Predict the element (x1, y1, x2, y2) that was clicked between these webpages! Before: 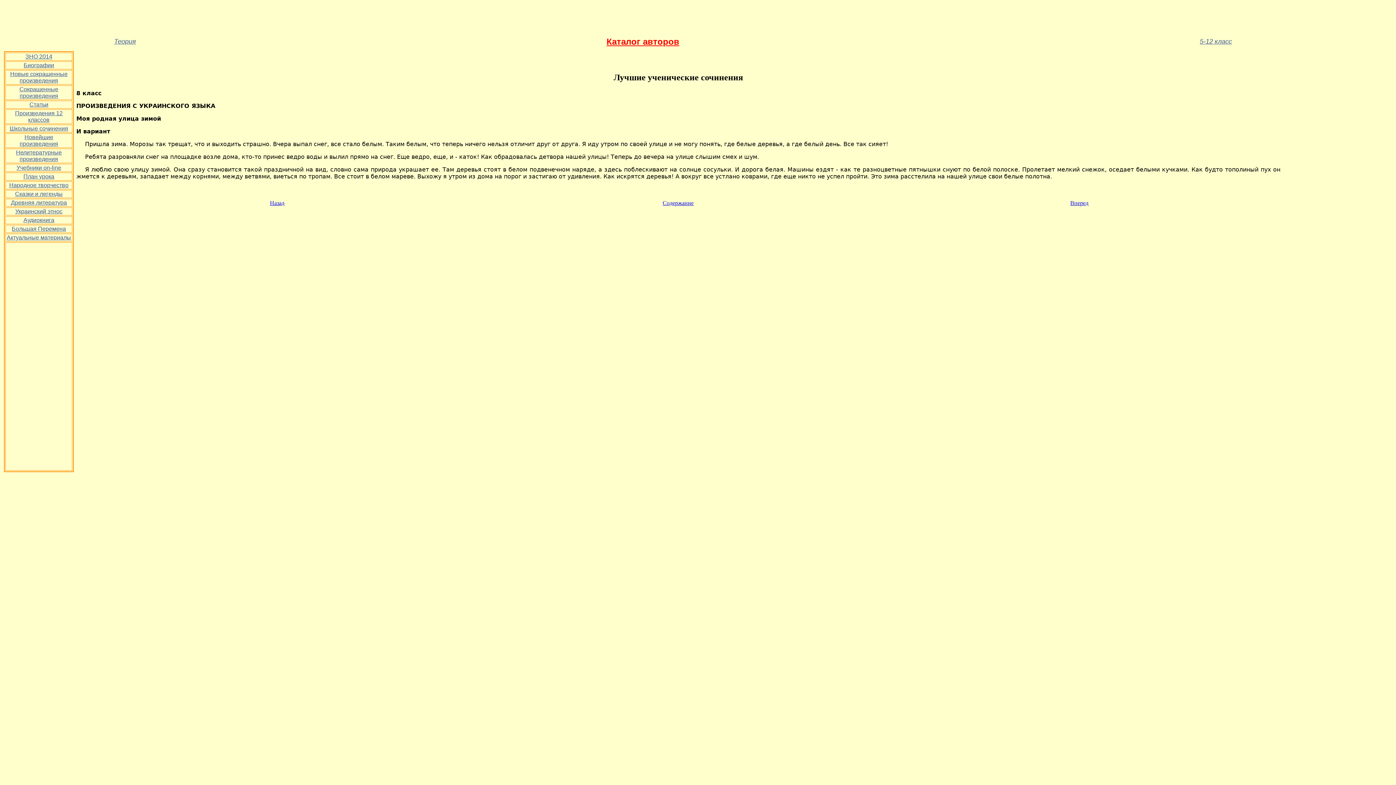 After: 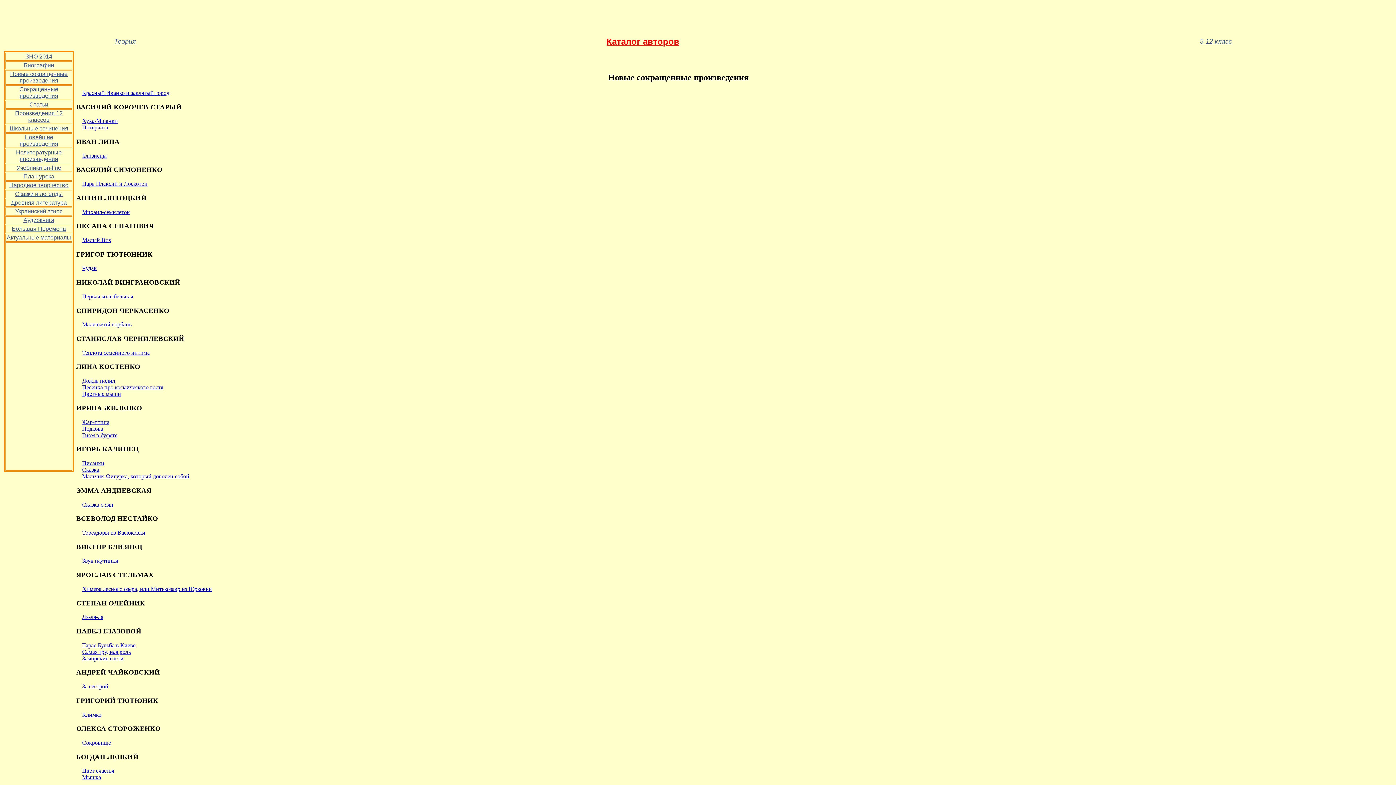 Action: bbox: (10, 70, 67, 83) label: Новые сокращенные произведения